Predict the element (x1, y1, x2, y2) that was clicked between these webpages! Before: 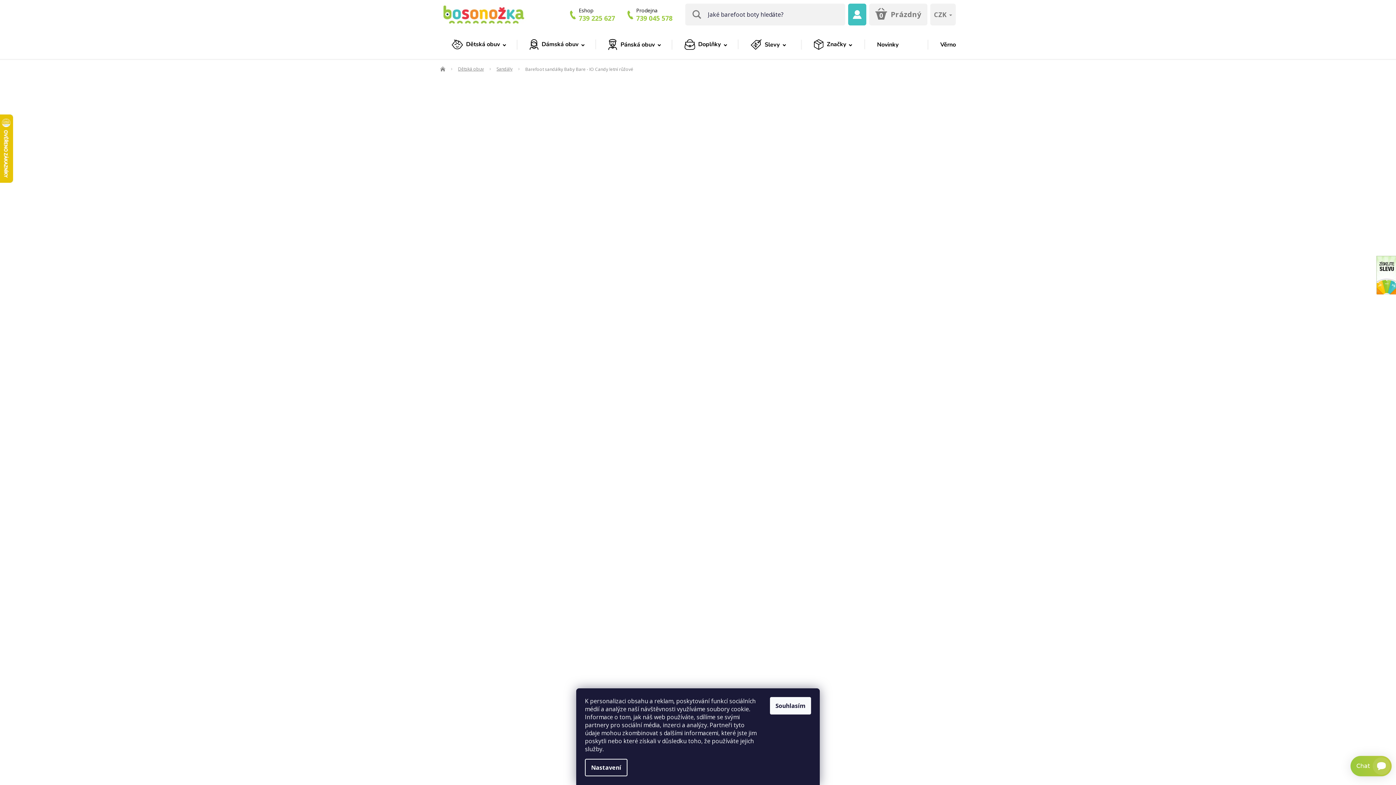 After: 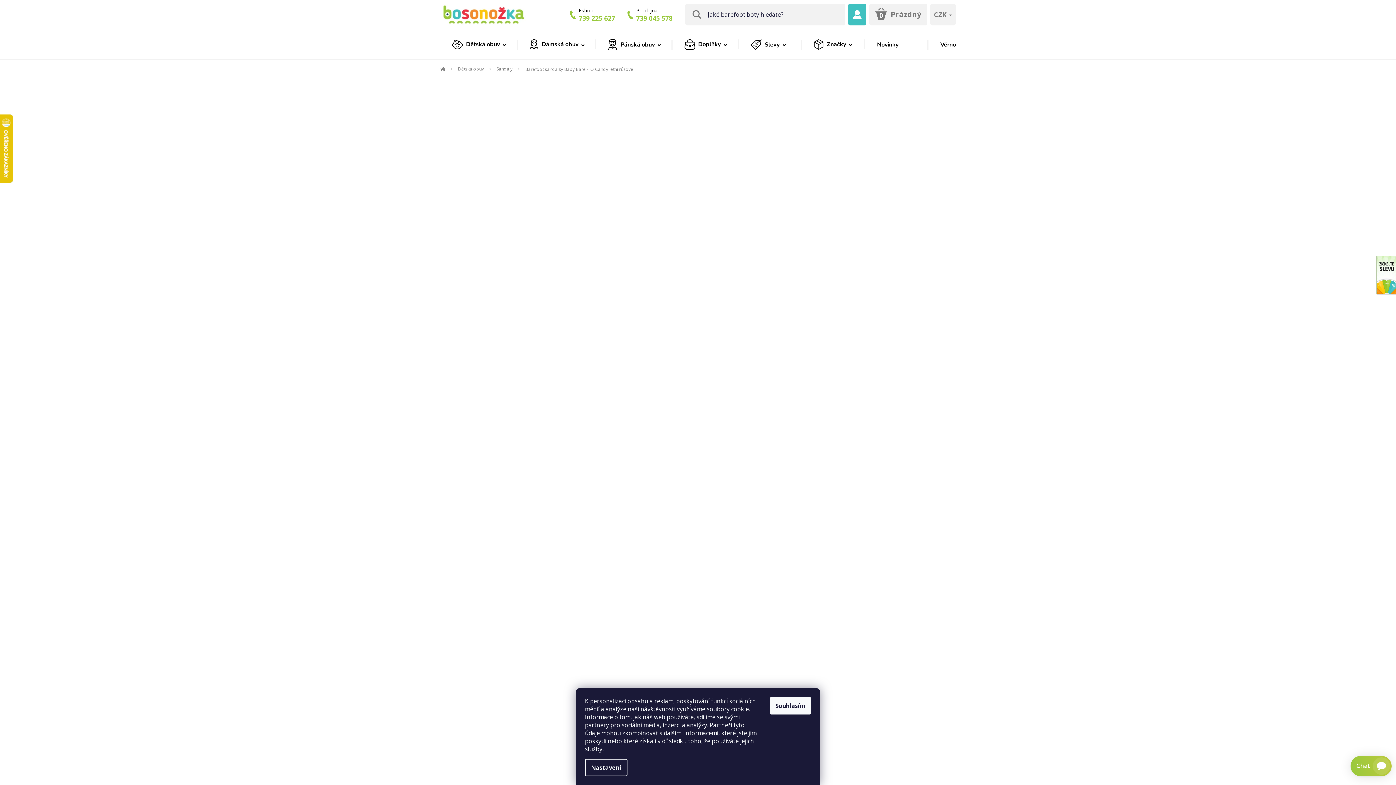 Action: bbox: (570, 6, 615, 22) label: Zavolat na 739225627